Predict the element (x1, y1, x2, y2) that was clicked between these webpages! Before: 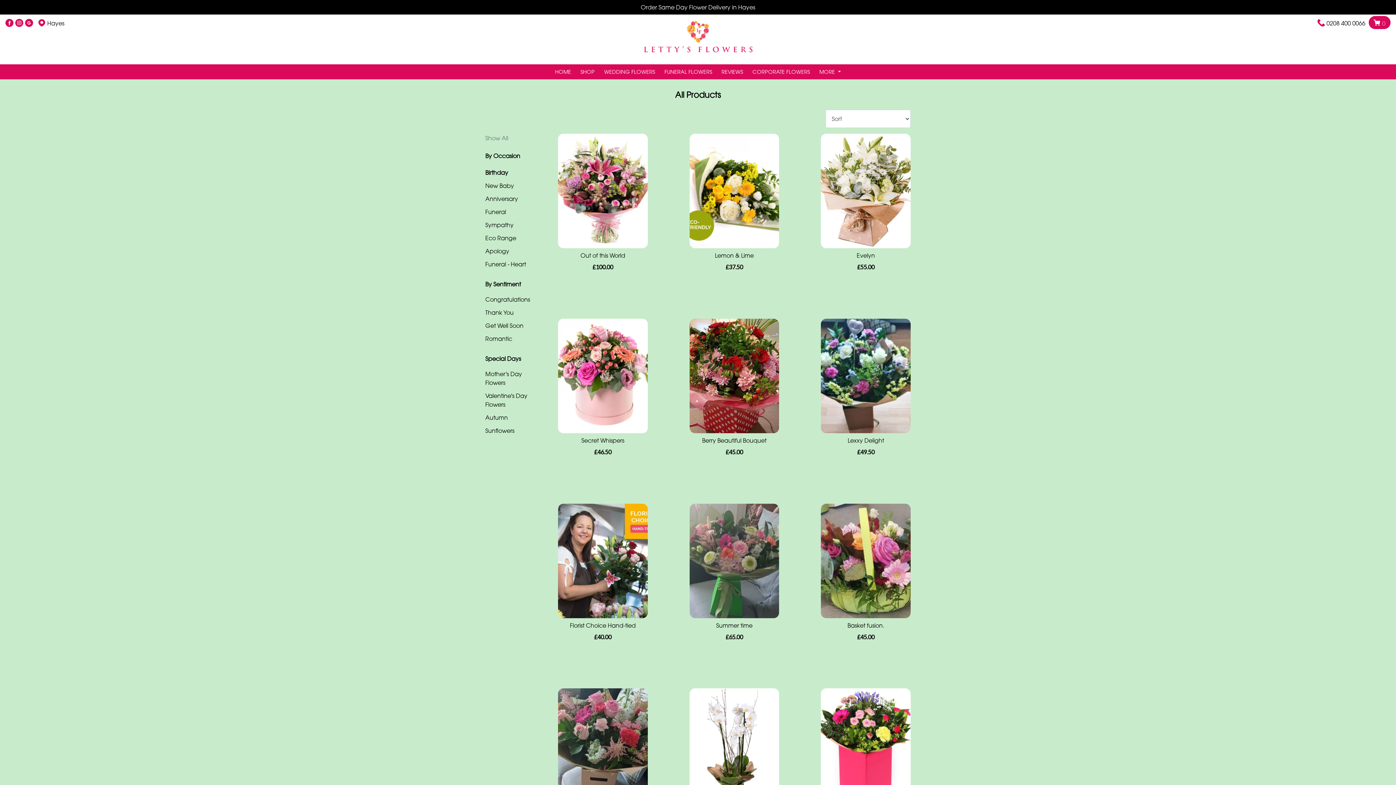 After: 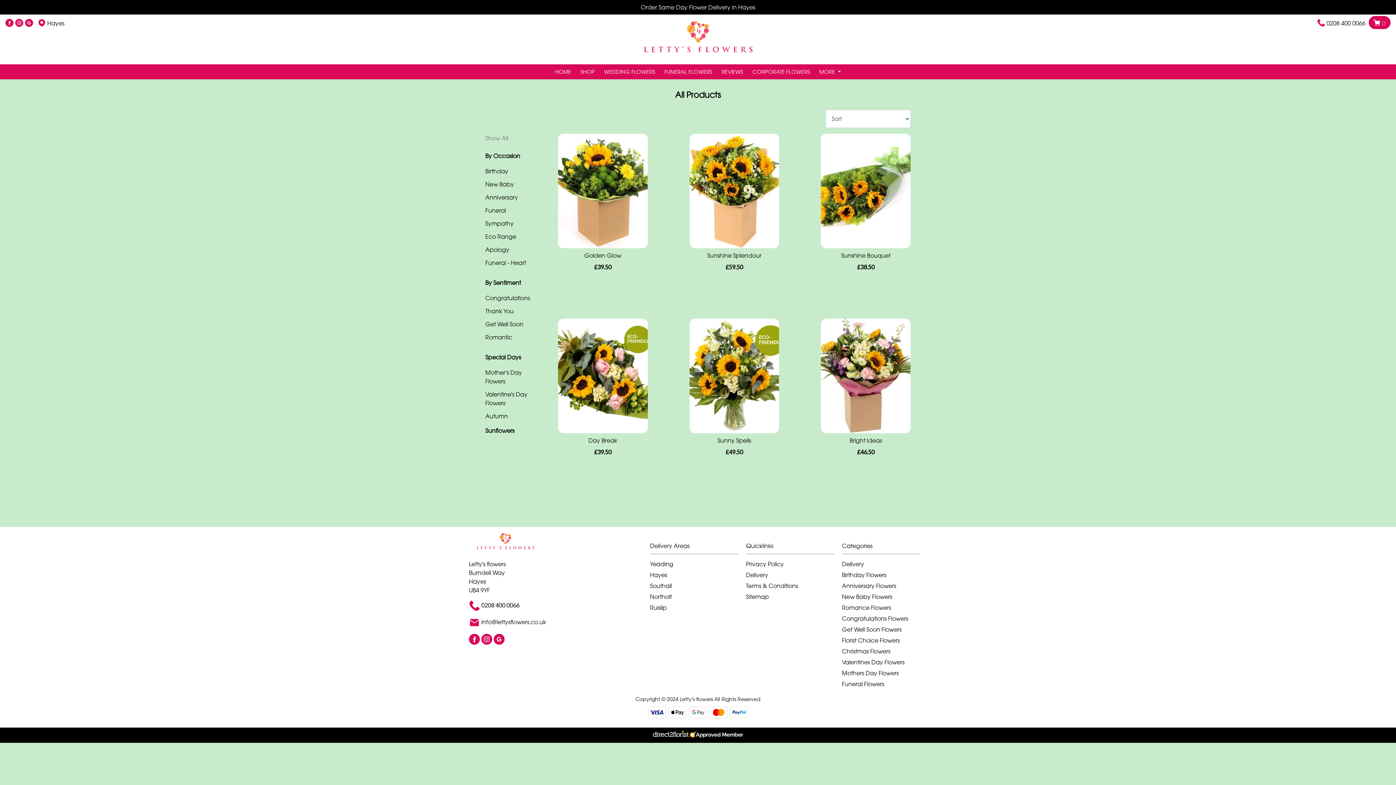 Action: bbox: (485, 424, 541, 437) label: Sunflowers